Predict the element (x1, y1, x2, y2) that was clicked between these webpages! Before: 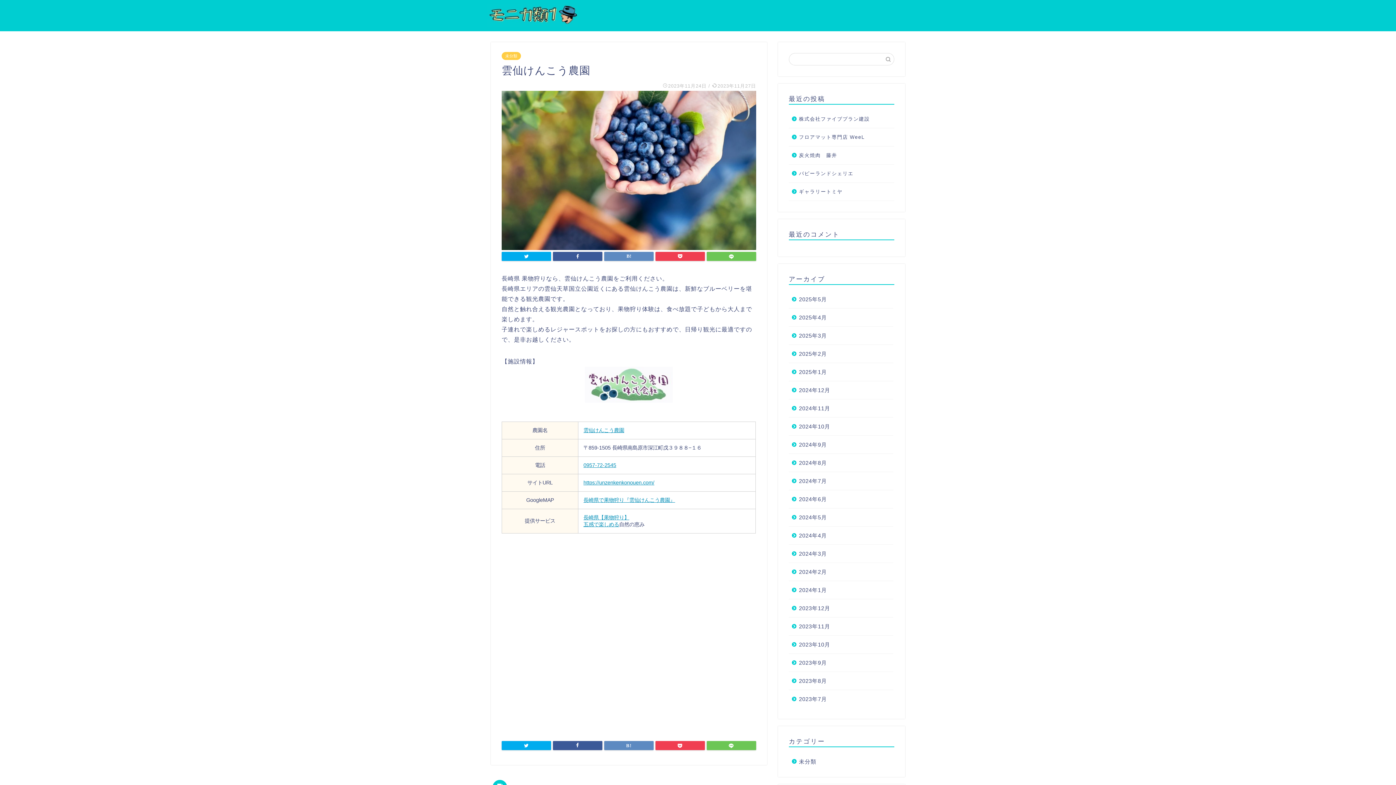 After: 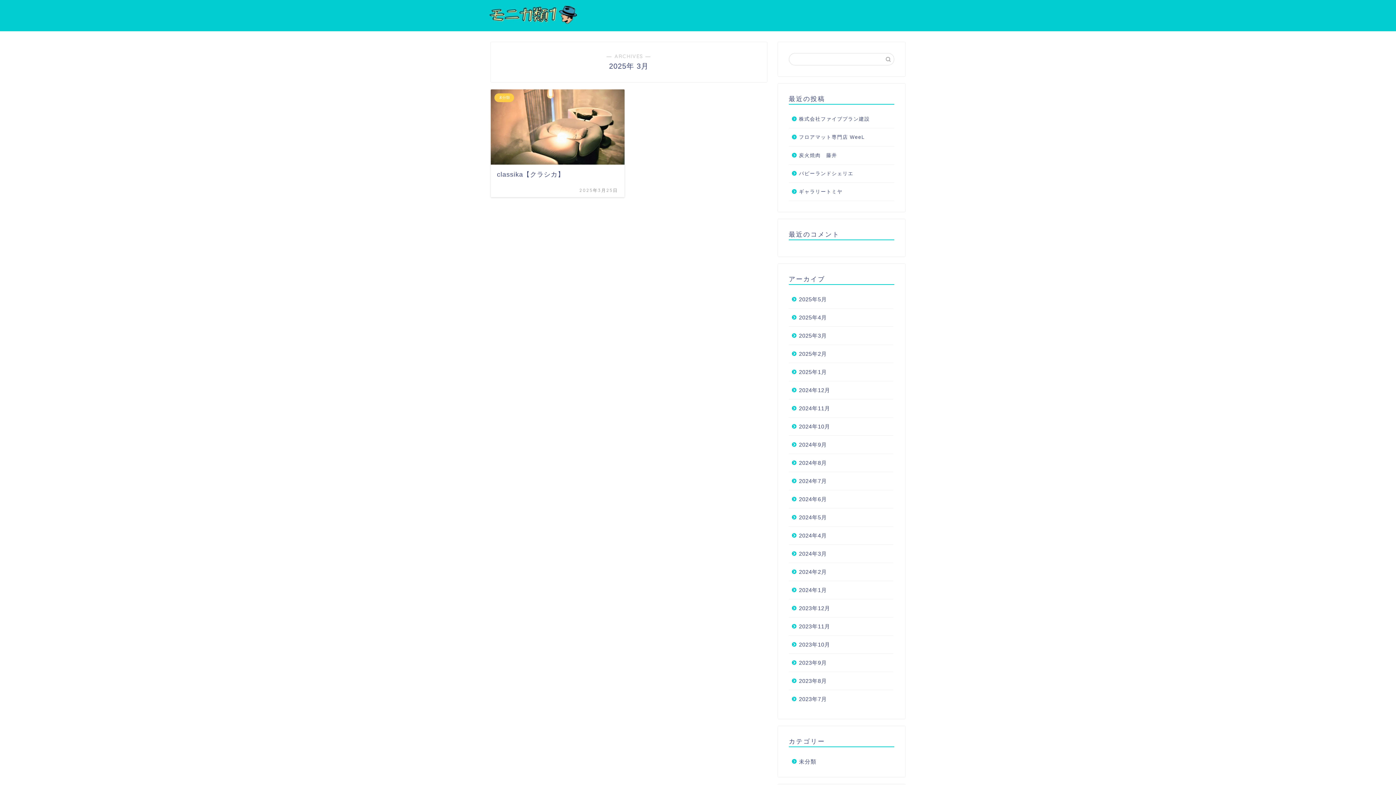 Action: label: 2025年3月 bbox: (789, 326, 893, 344)